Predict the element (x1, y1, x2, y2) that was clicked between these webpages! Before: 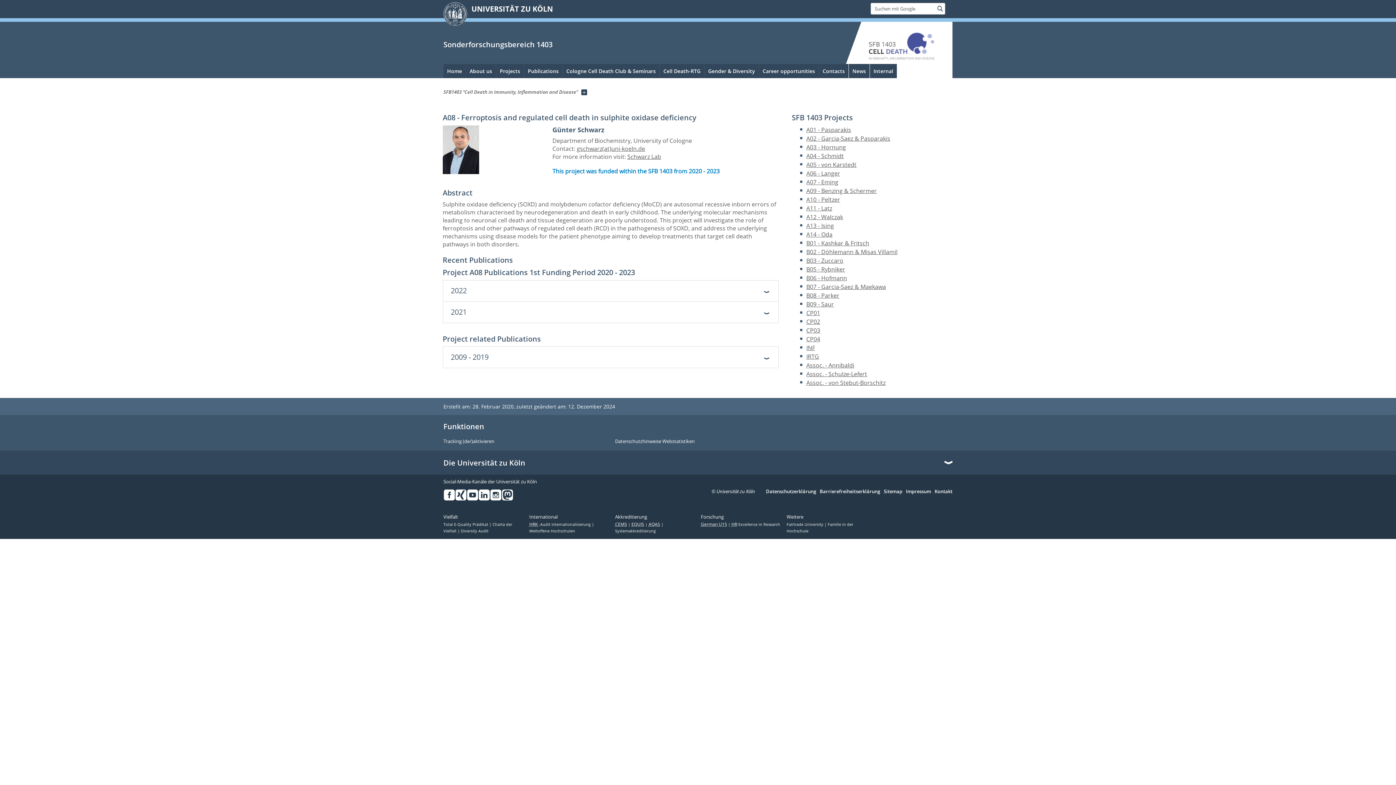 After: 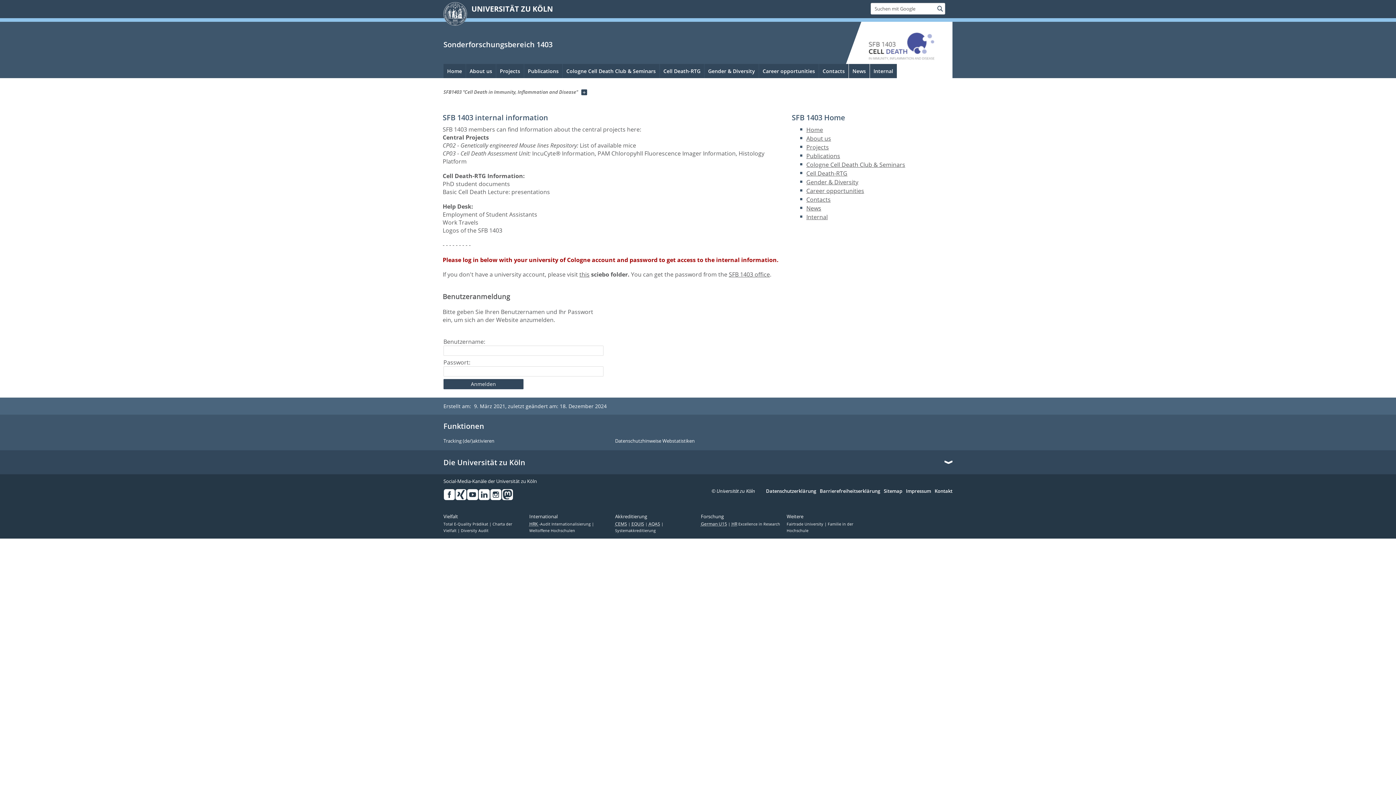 Action: bbox: (870, 64, 897, 78) label: Internal